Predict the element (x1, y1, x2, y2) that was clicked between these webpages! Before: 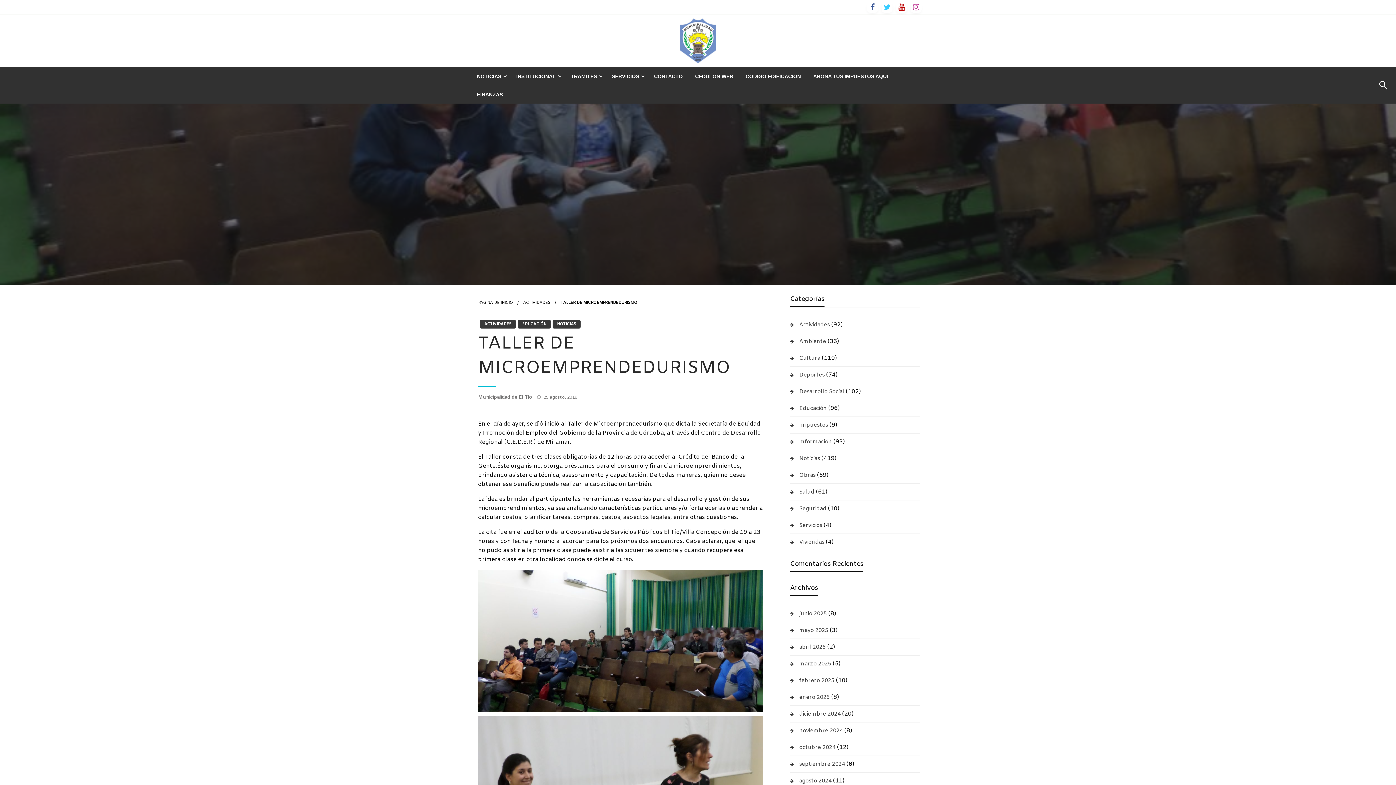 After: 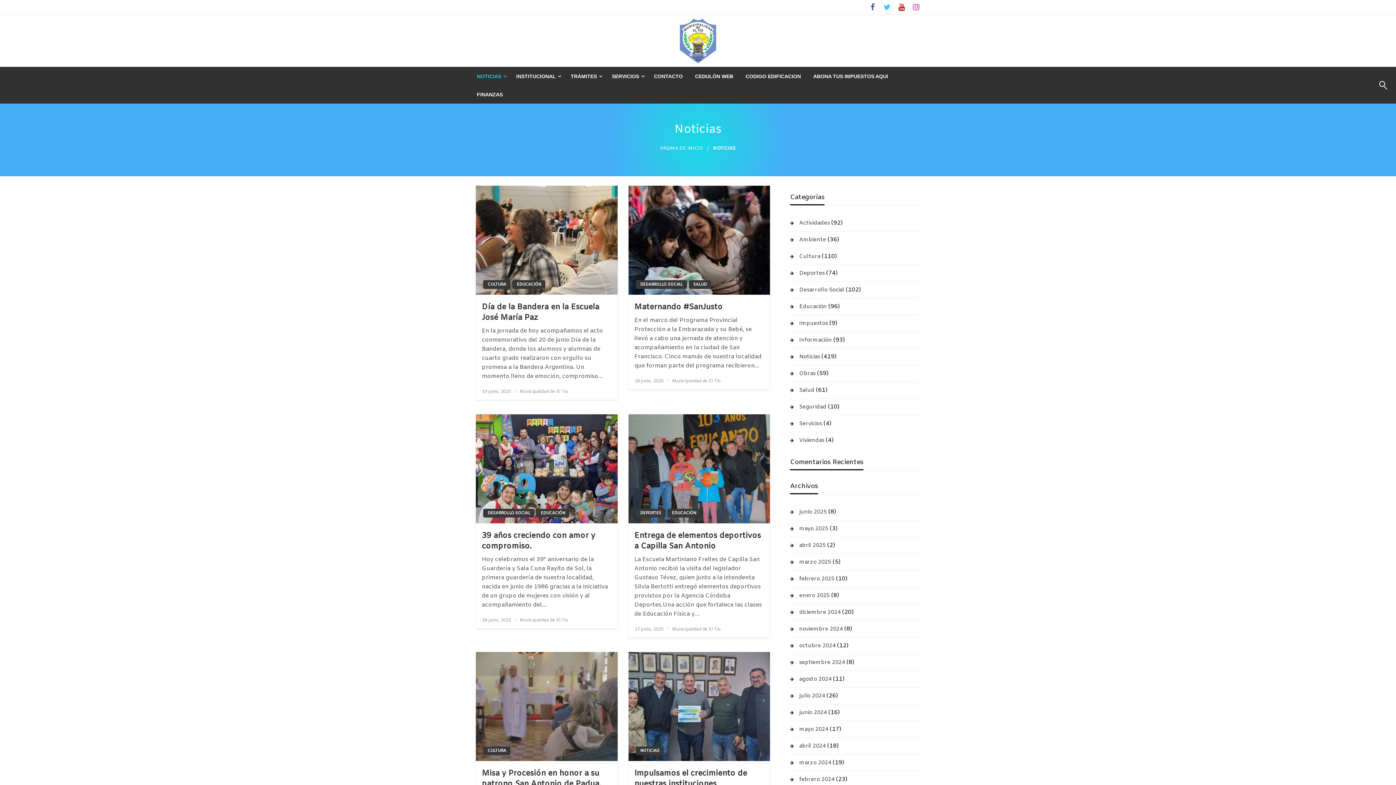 Action: label: Noticias bbox: (790, 453, 820, 464)